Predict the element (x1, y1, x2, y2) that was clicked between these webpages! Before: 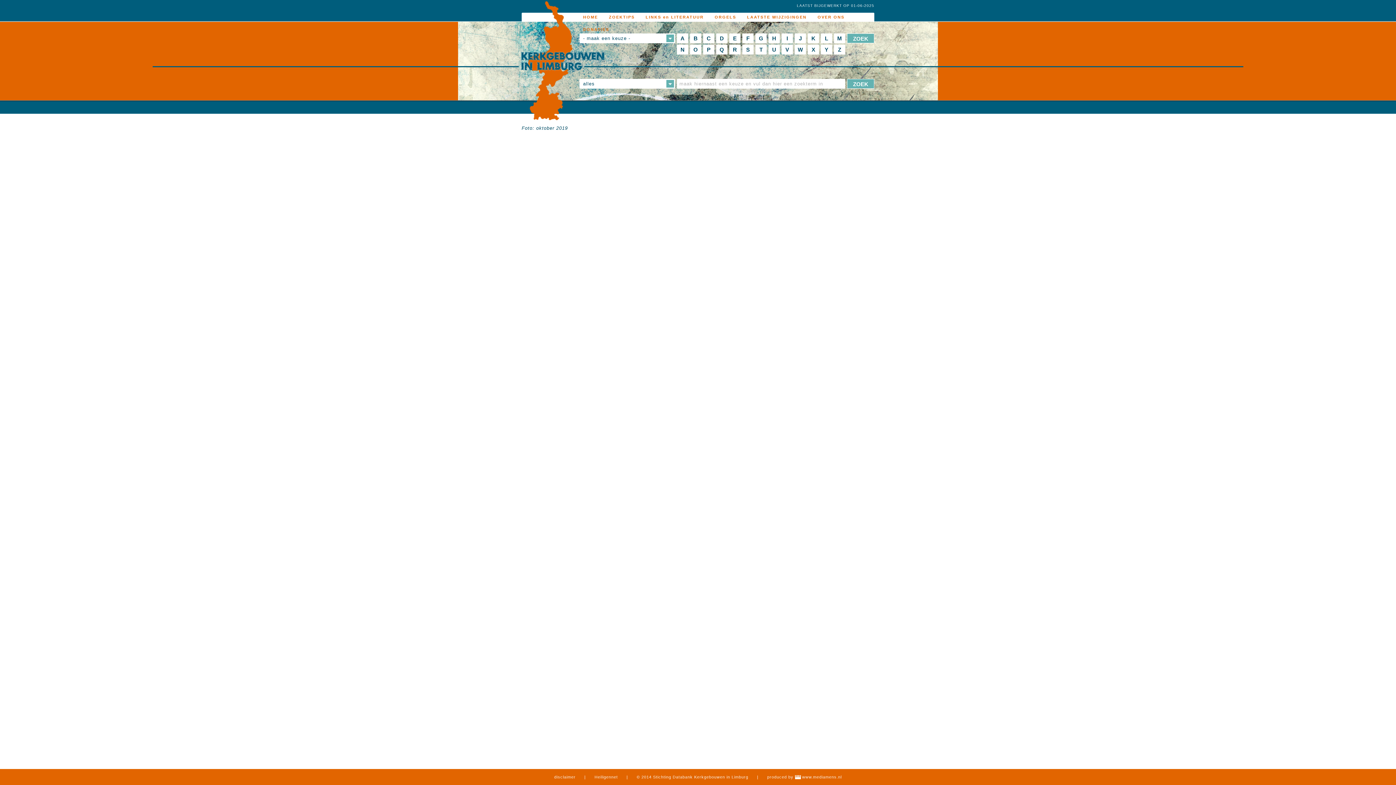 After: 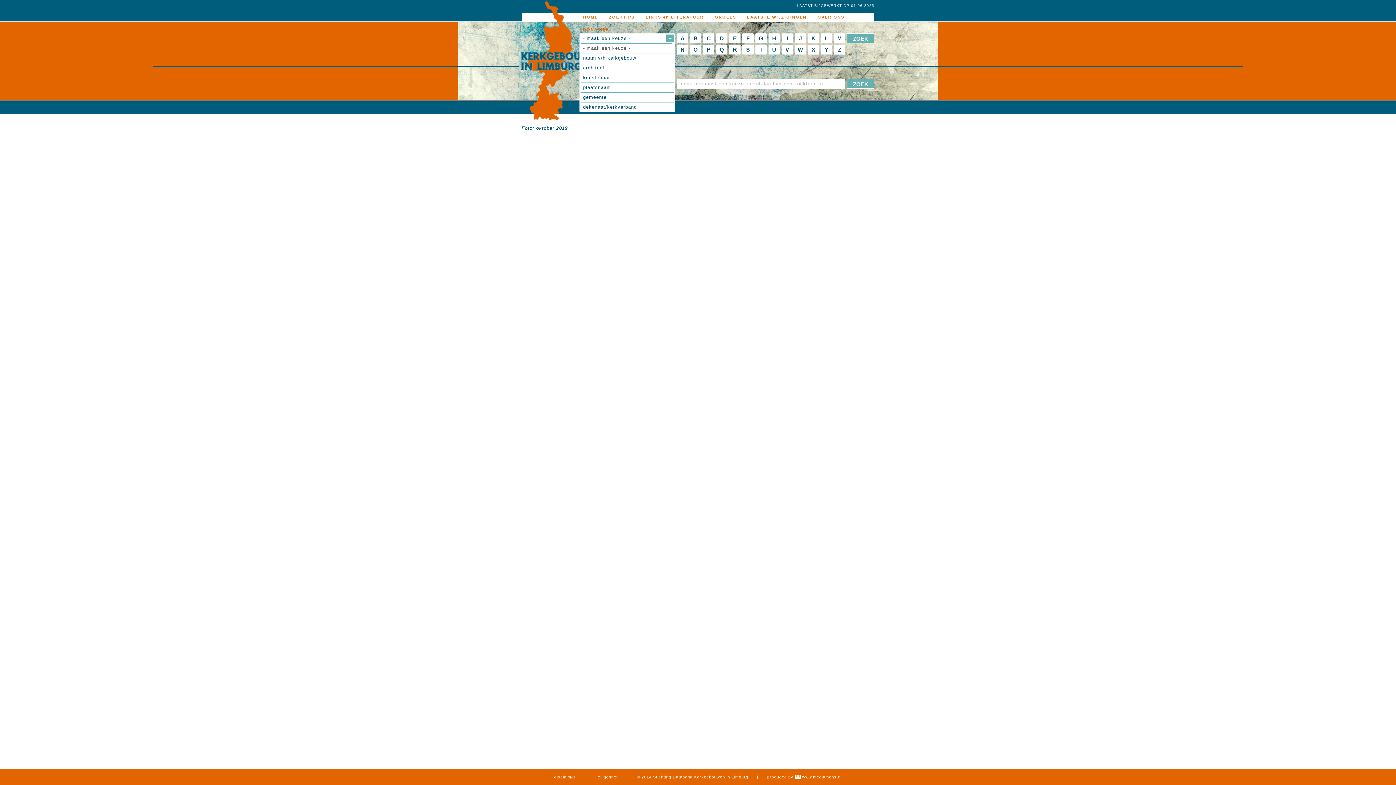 Action: label: - maak een keuze - bbox: (579, 33, 675, 43)